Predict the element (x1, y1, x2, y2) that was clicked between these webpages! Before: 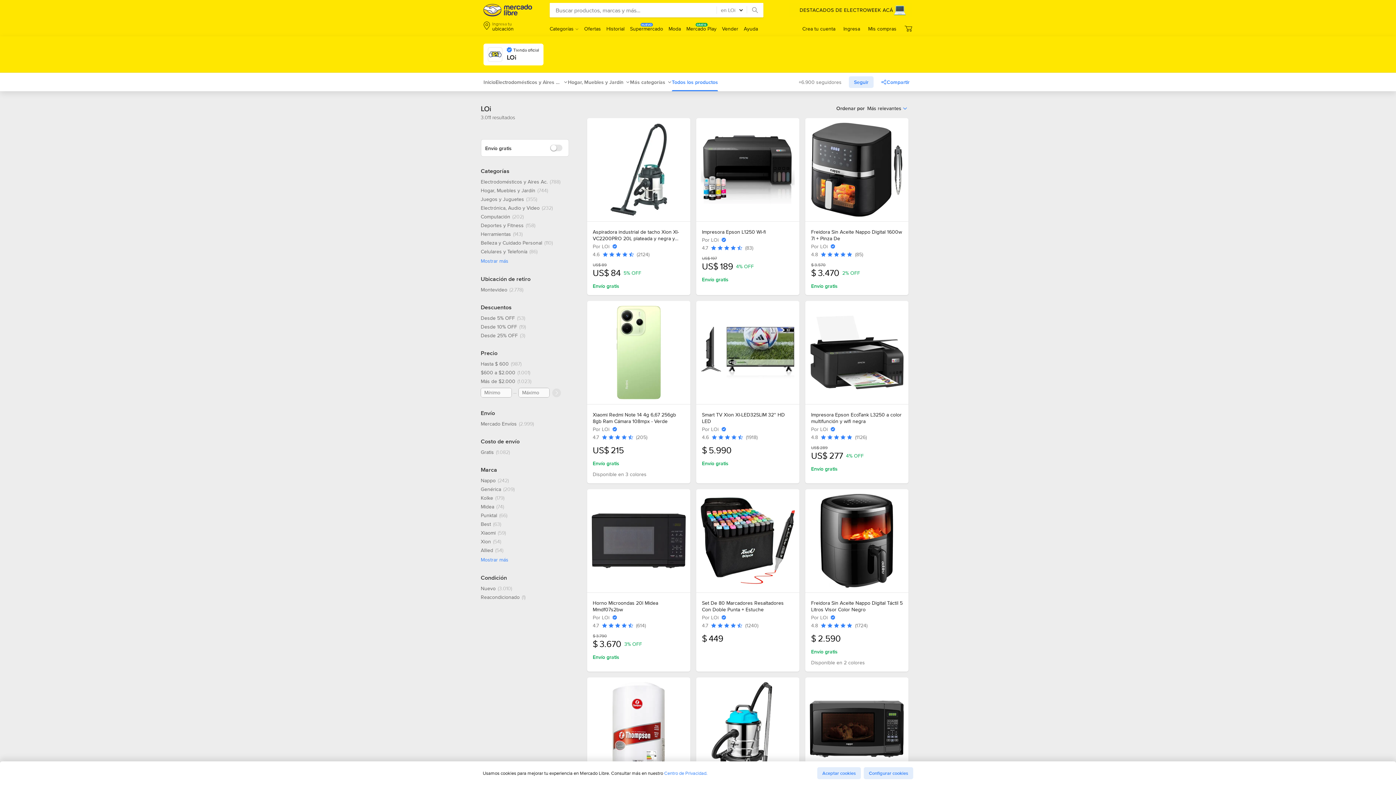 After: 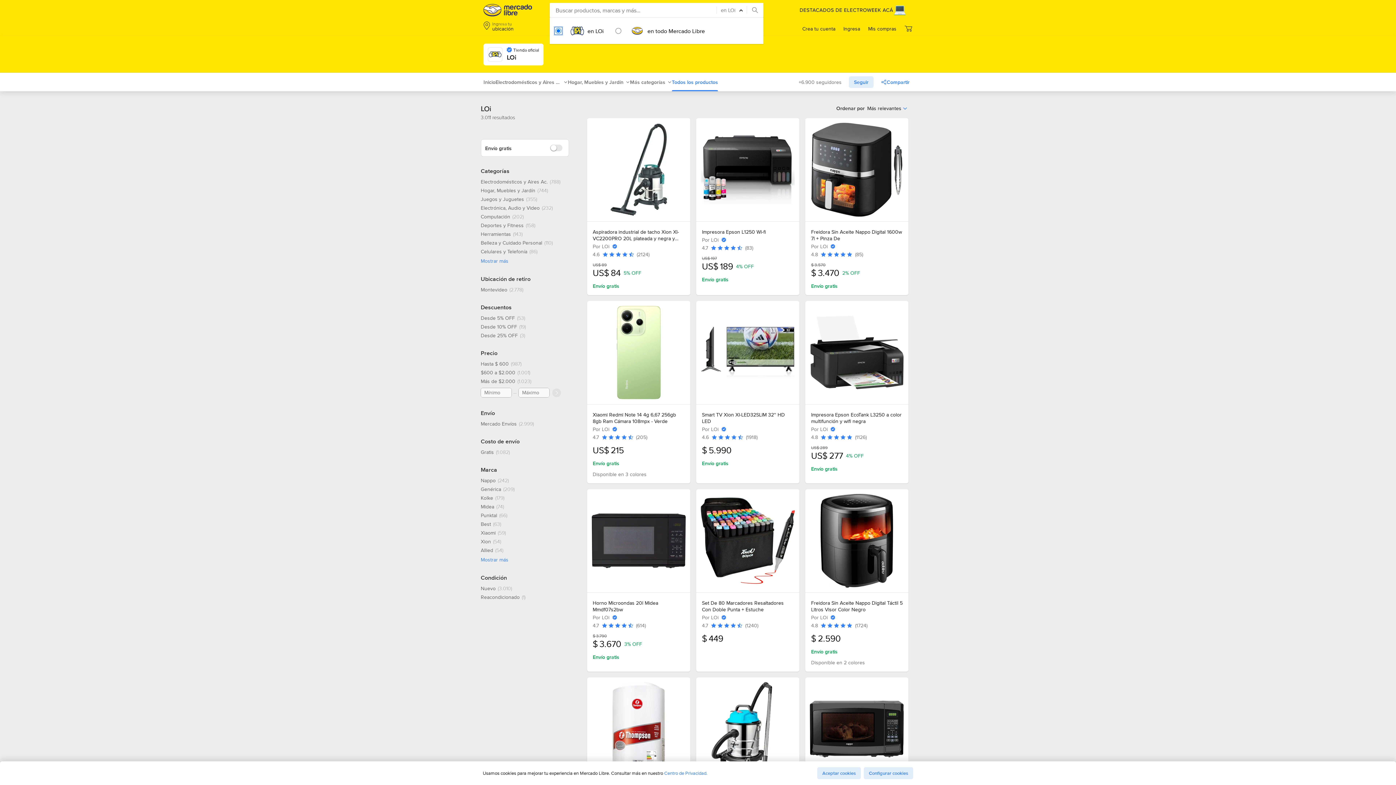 Action: bbox: (716, 5, 746, 14) label: en LOi